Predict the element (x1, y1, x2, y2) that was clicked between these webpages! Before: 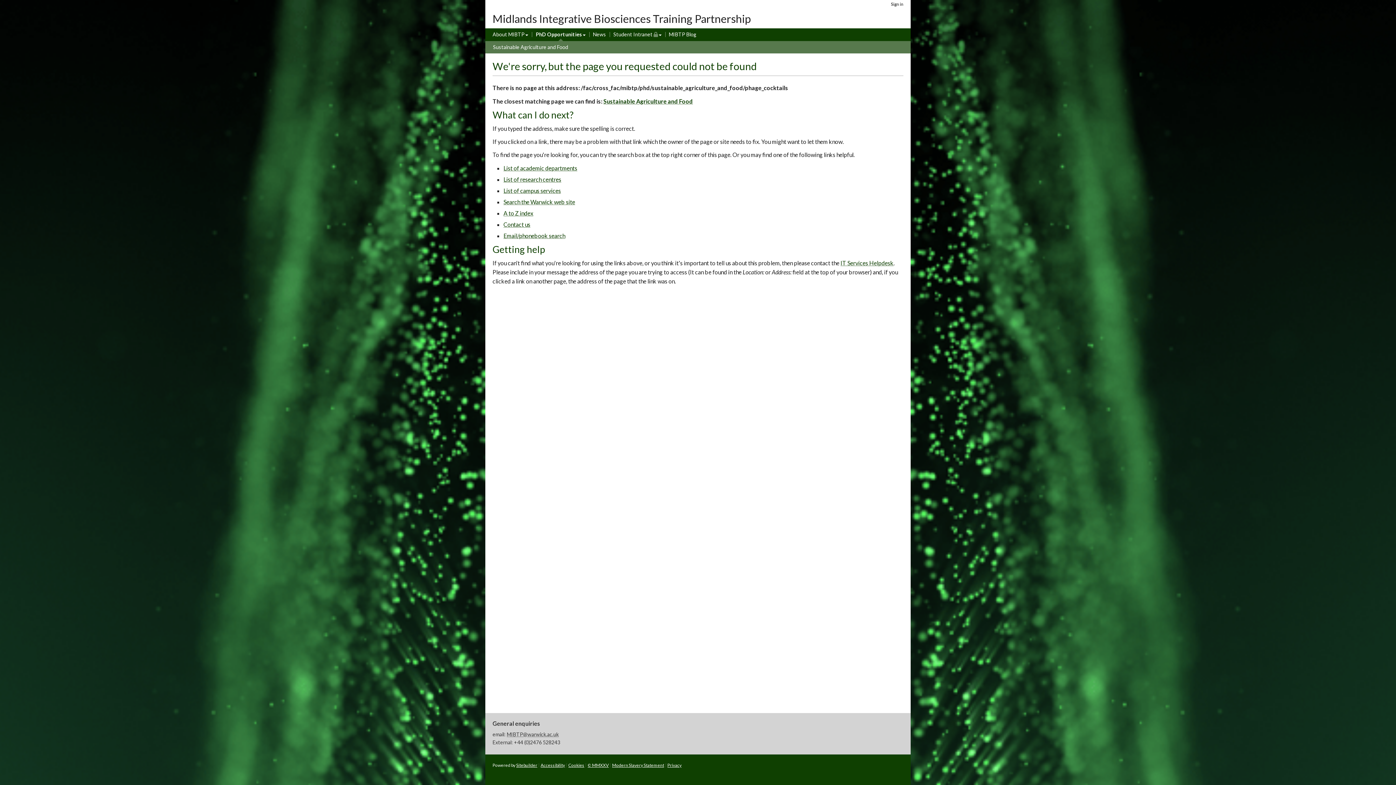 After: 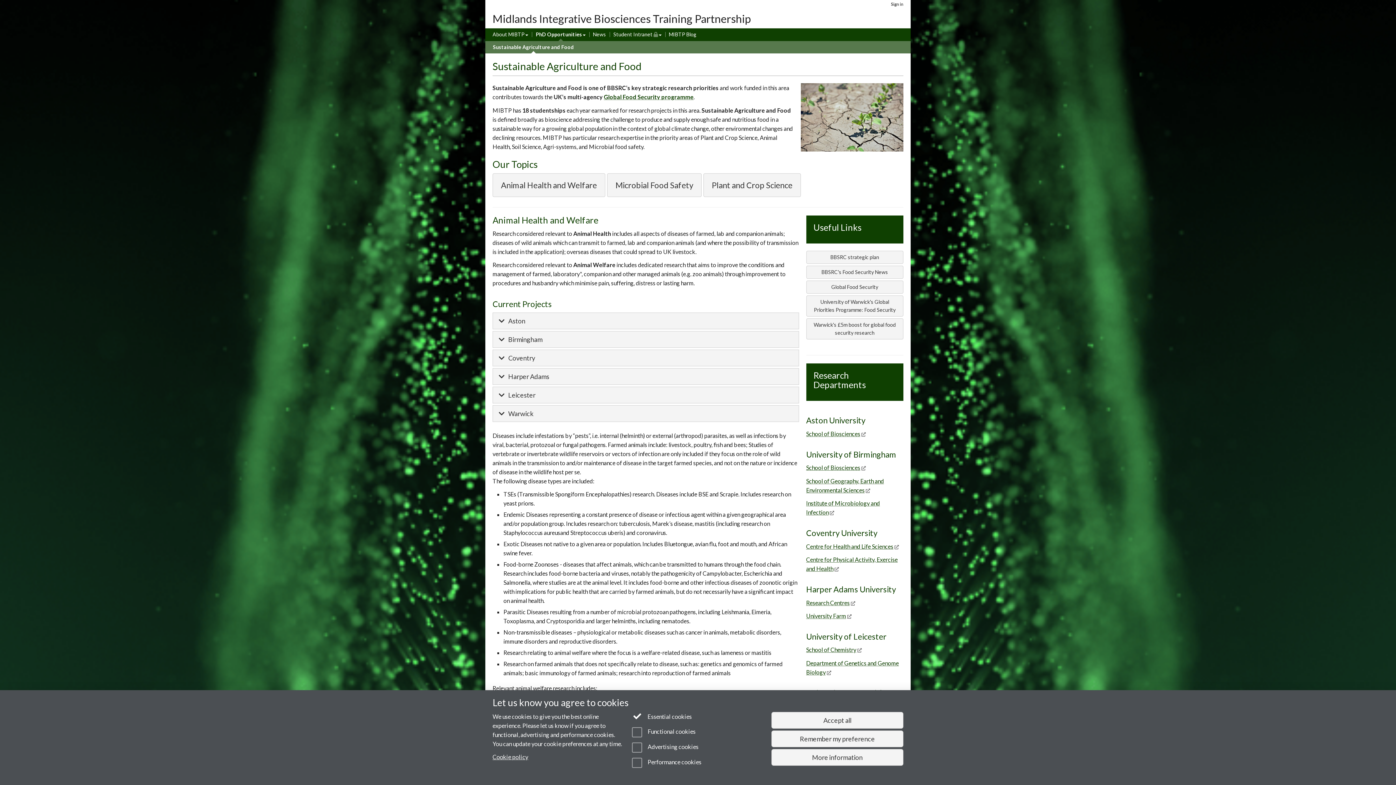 Action: bbox: (603, 97, 693, 104) label: Sustainable Agriculture and Food